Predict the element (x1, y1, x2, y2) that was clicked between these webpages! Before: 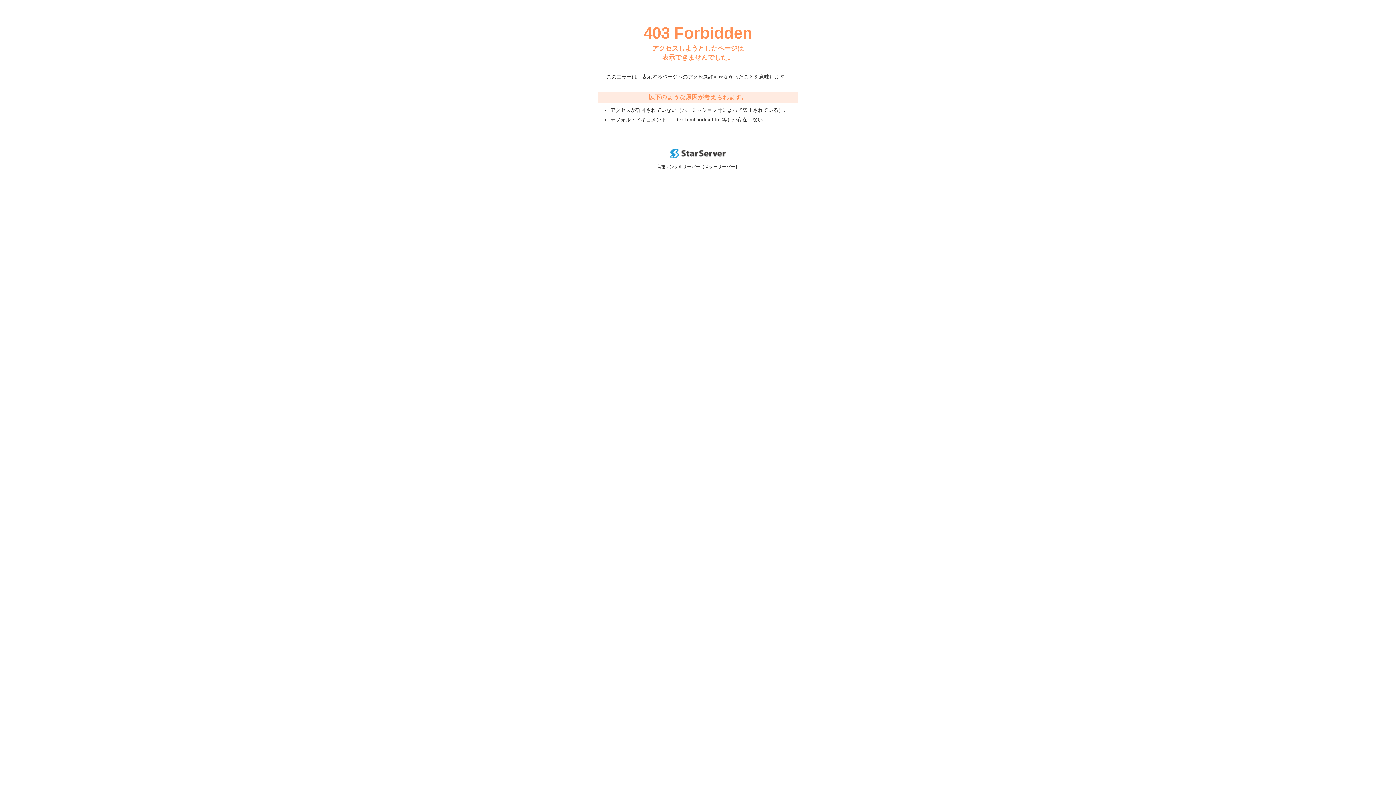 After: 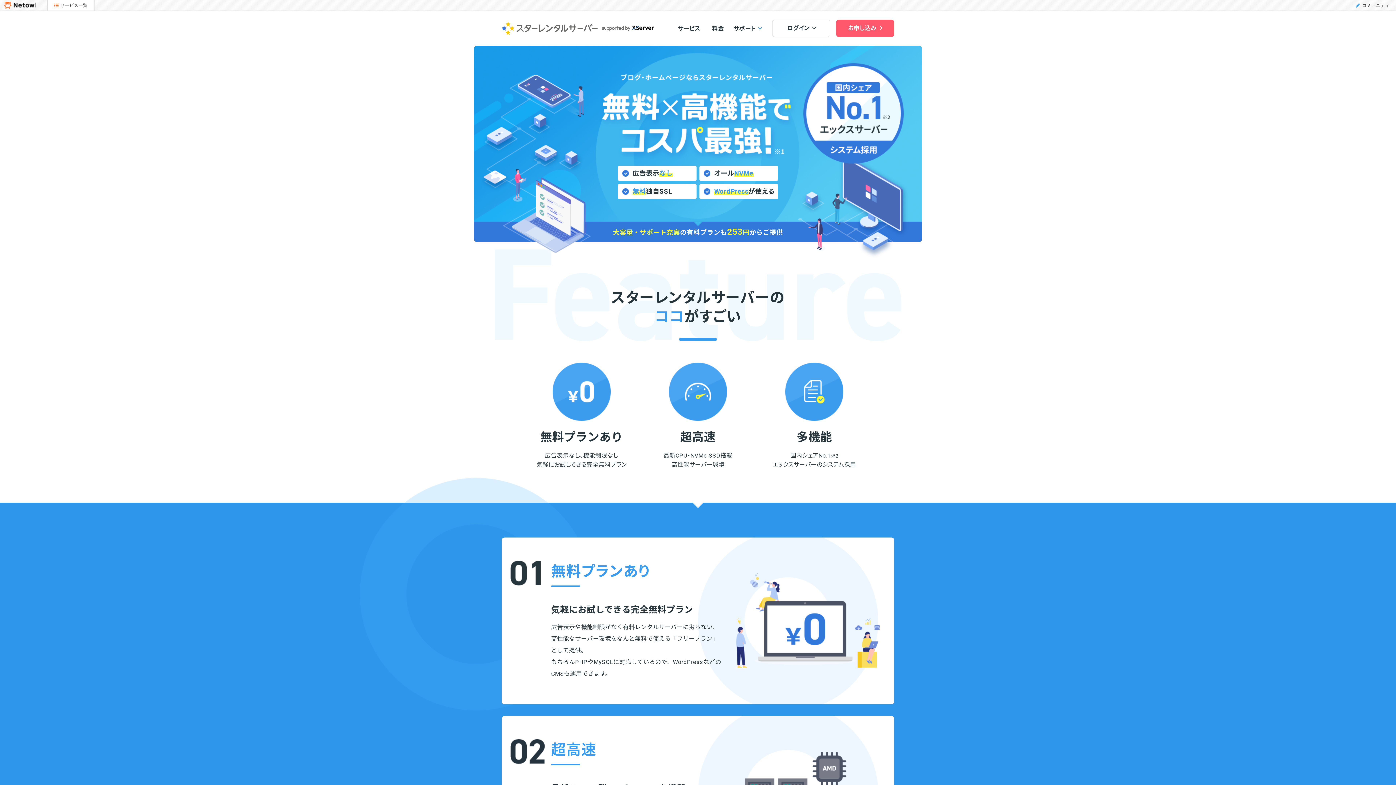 Action: bbox: (670, 153, 725, 159)